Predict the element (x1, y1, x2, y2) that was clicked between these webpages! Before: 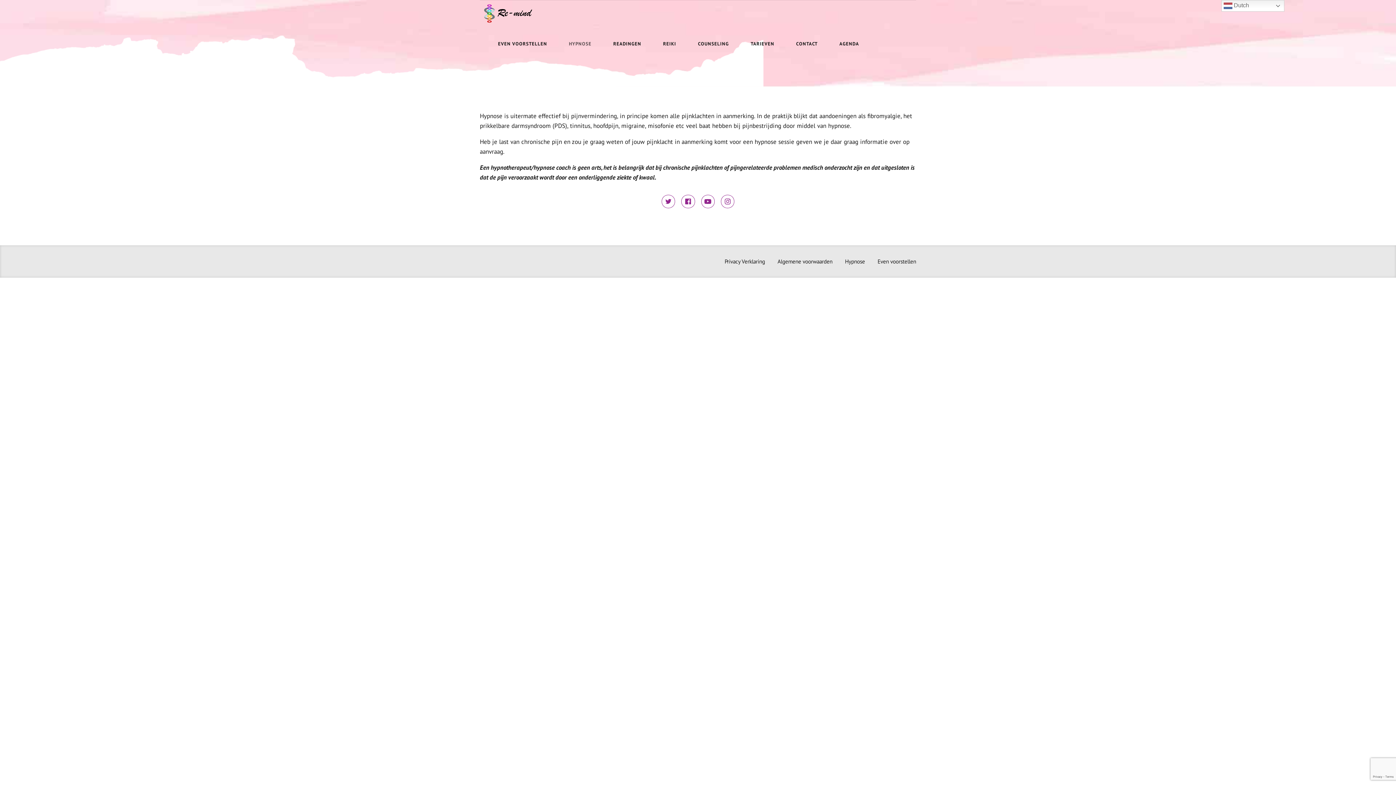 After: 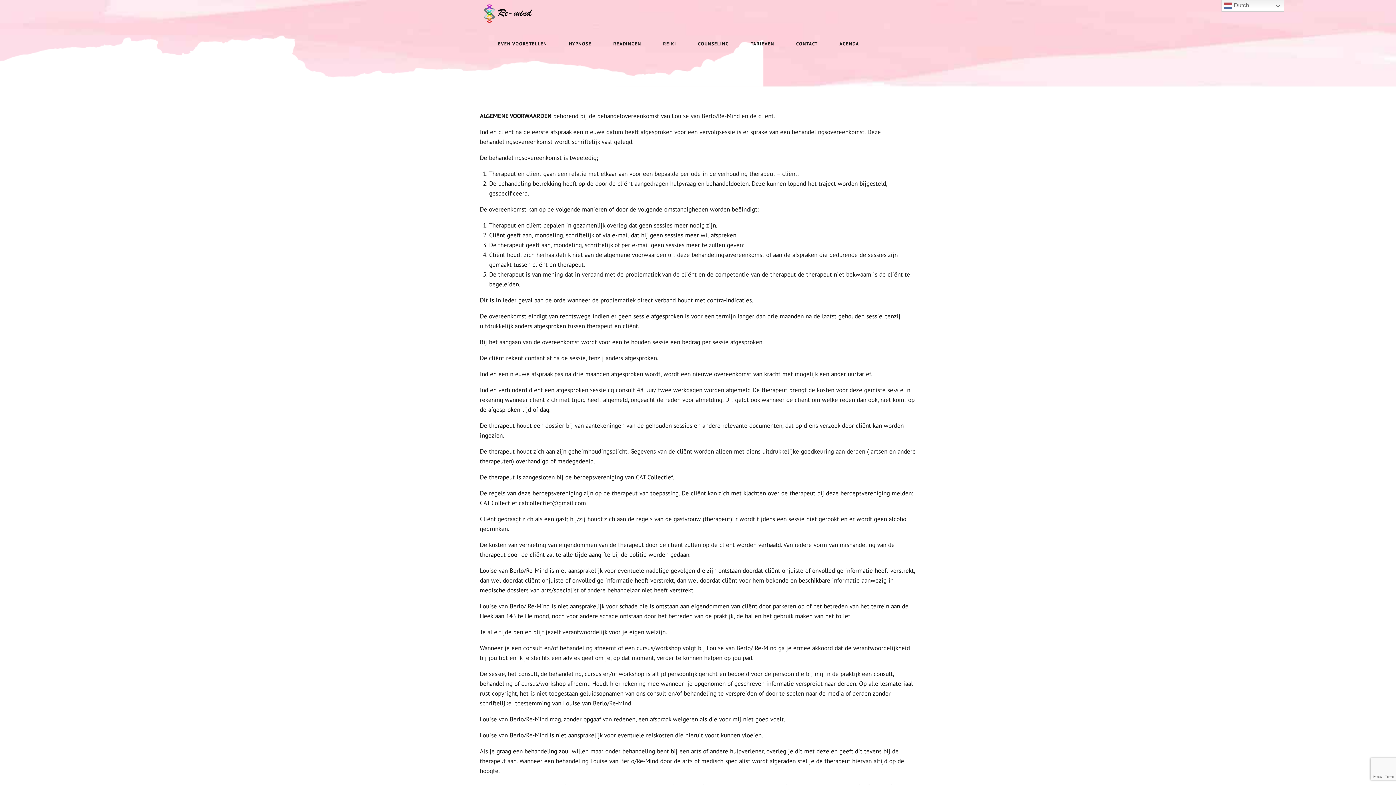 Action: label: Algemene voorwaarden bbox: (777, 257, 832, 265)